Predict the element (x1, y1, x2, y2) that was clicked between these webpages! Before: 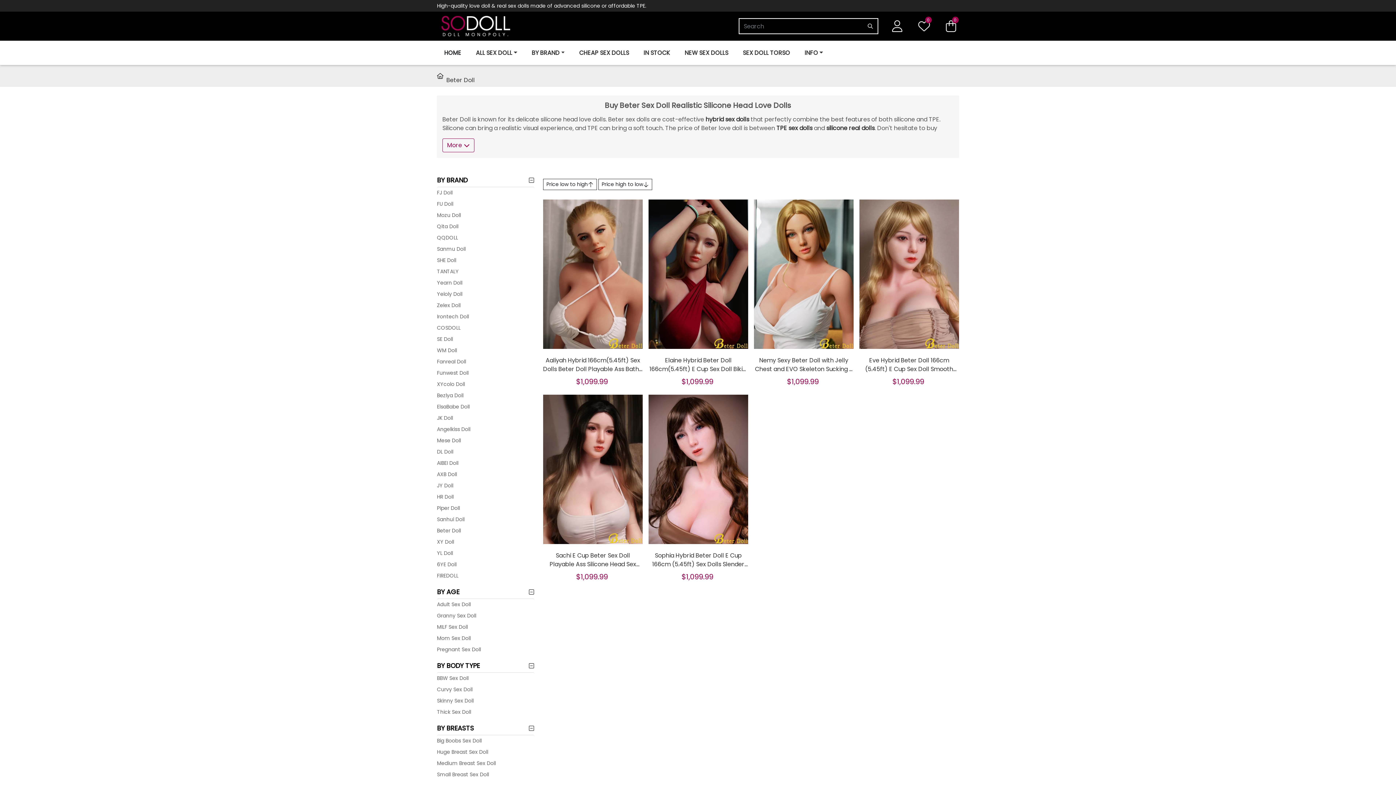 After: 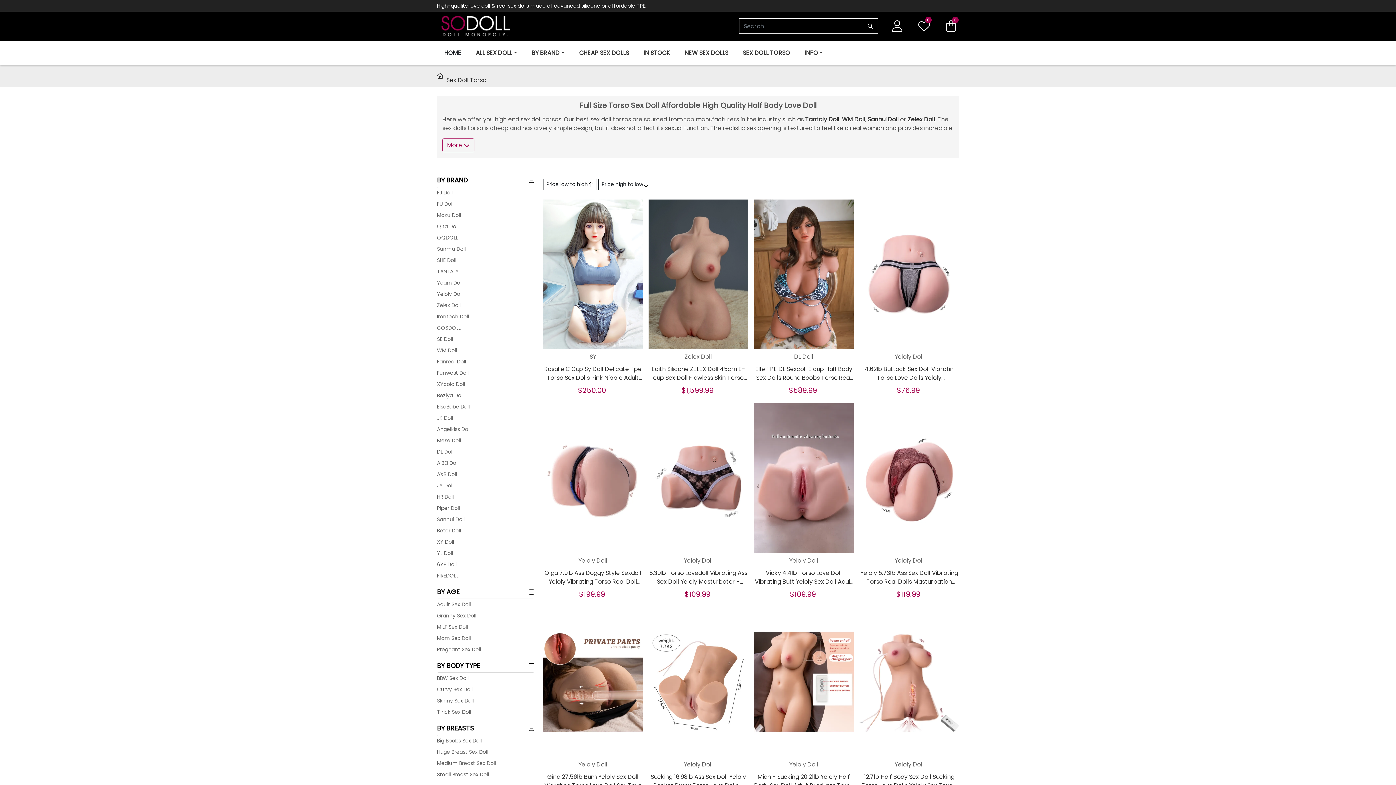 Action: bbox: (735, 46, 797, 59) label: SEX DOLL TORSO